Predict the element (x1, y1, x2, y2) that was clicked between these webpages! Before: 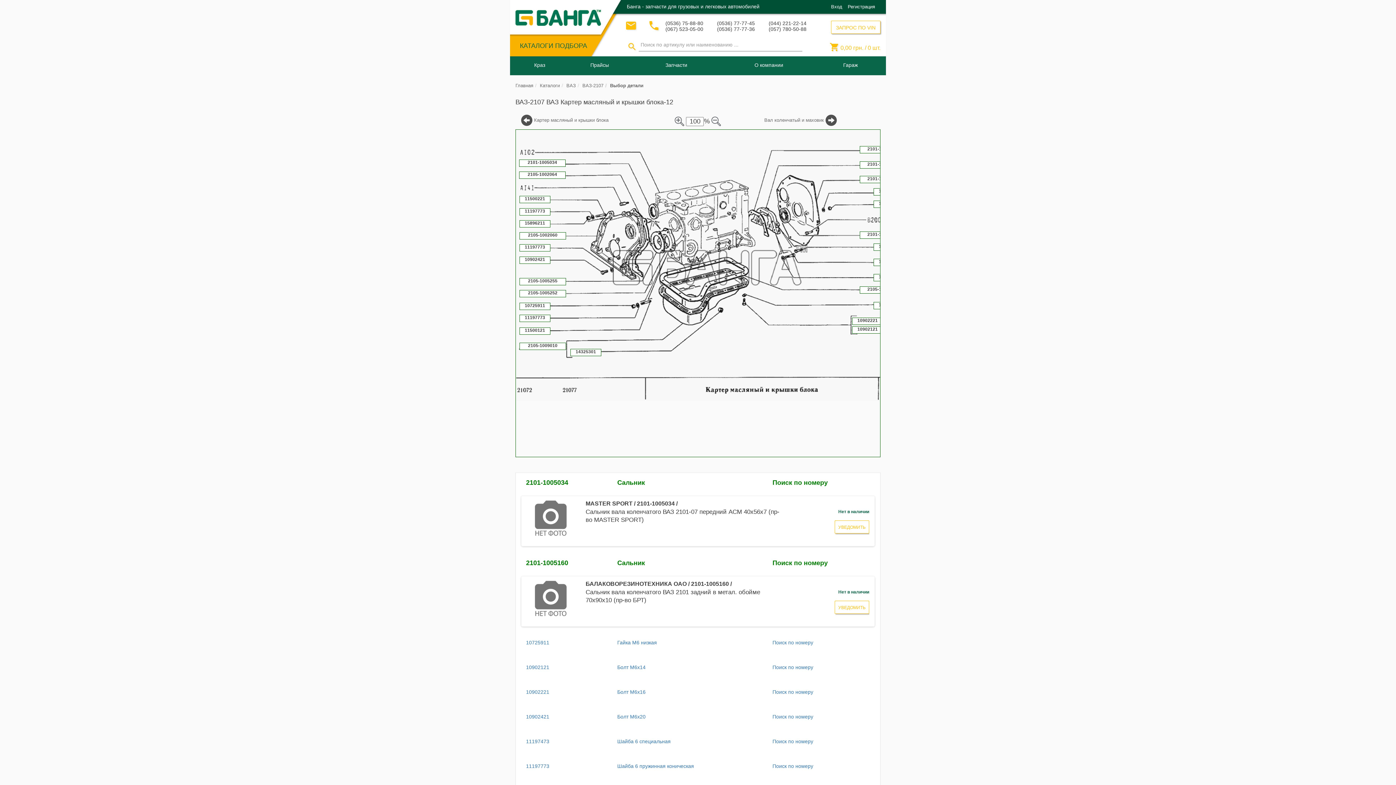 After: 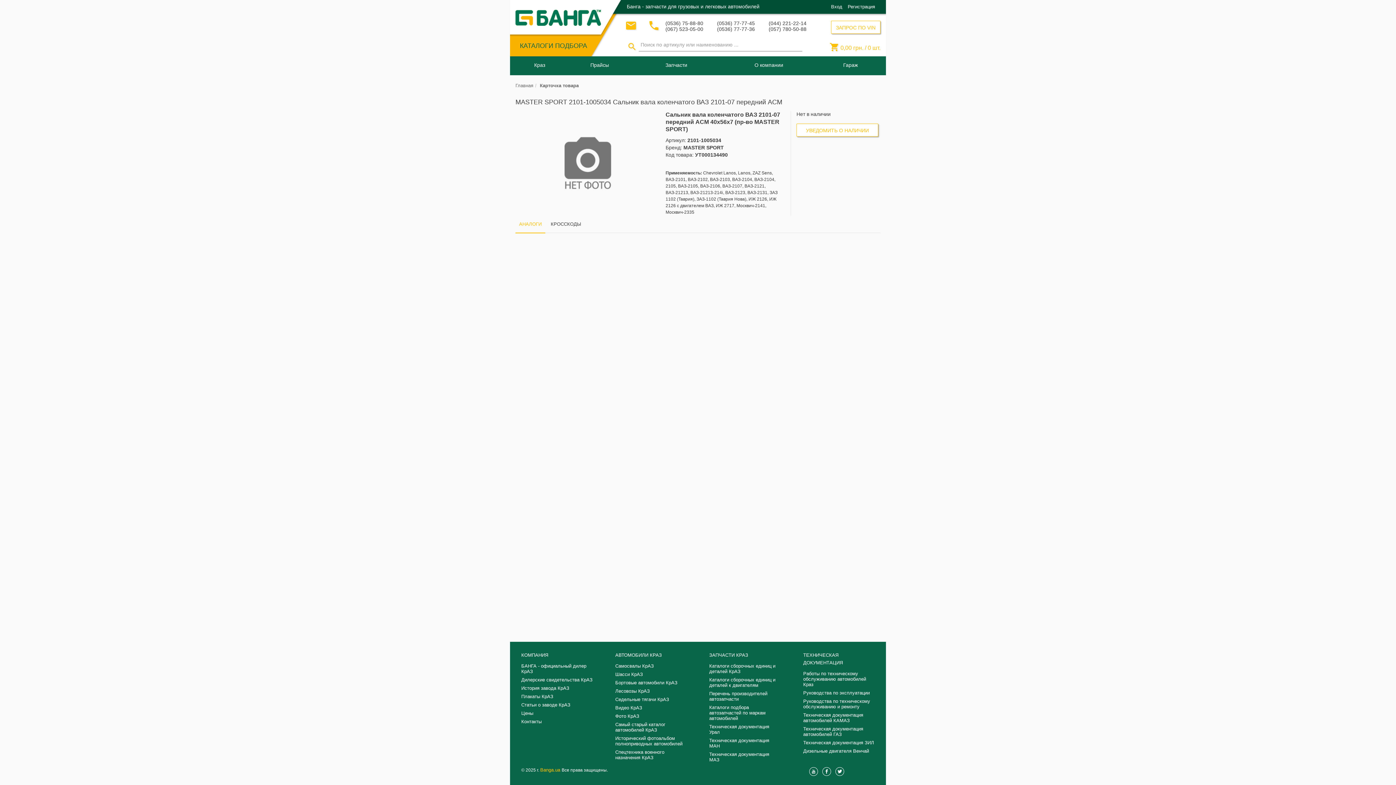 Action: bbox: (585, 500, 781, 524) label: MASTER SPORT / 2101-1005034 /

Сальник вала коленчатого ВАЗ 2101-07 передний АСМ 40x56x7 (пр-во MASTER SPORT)